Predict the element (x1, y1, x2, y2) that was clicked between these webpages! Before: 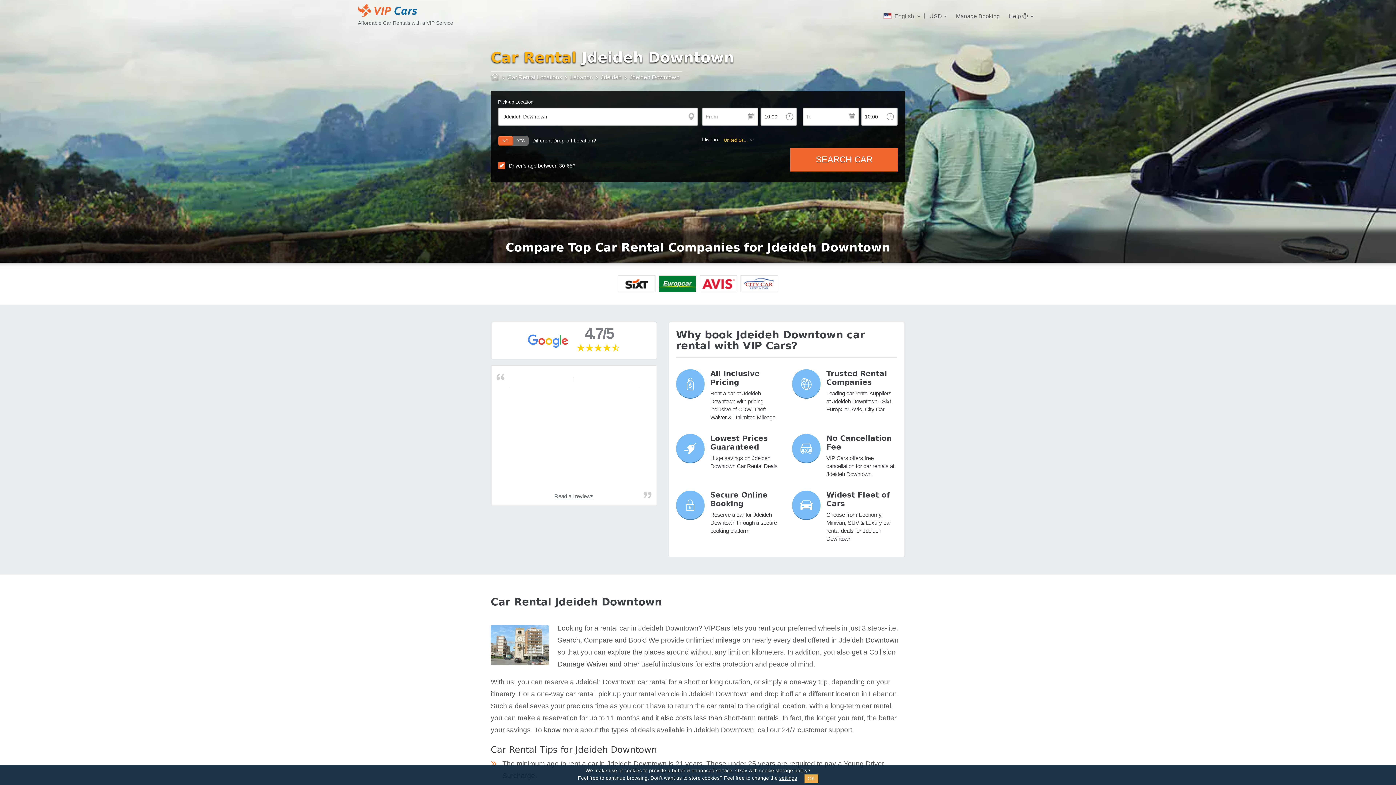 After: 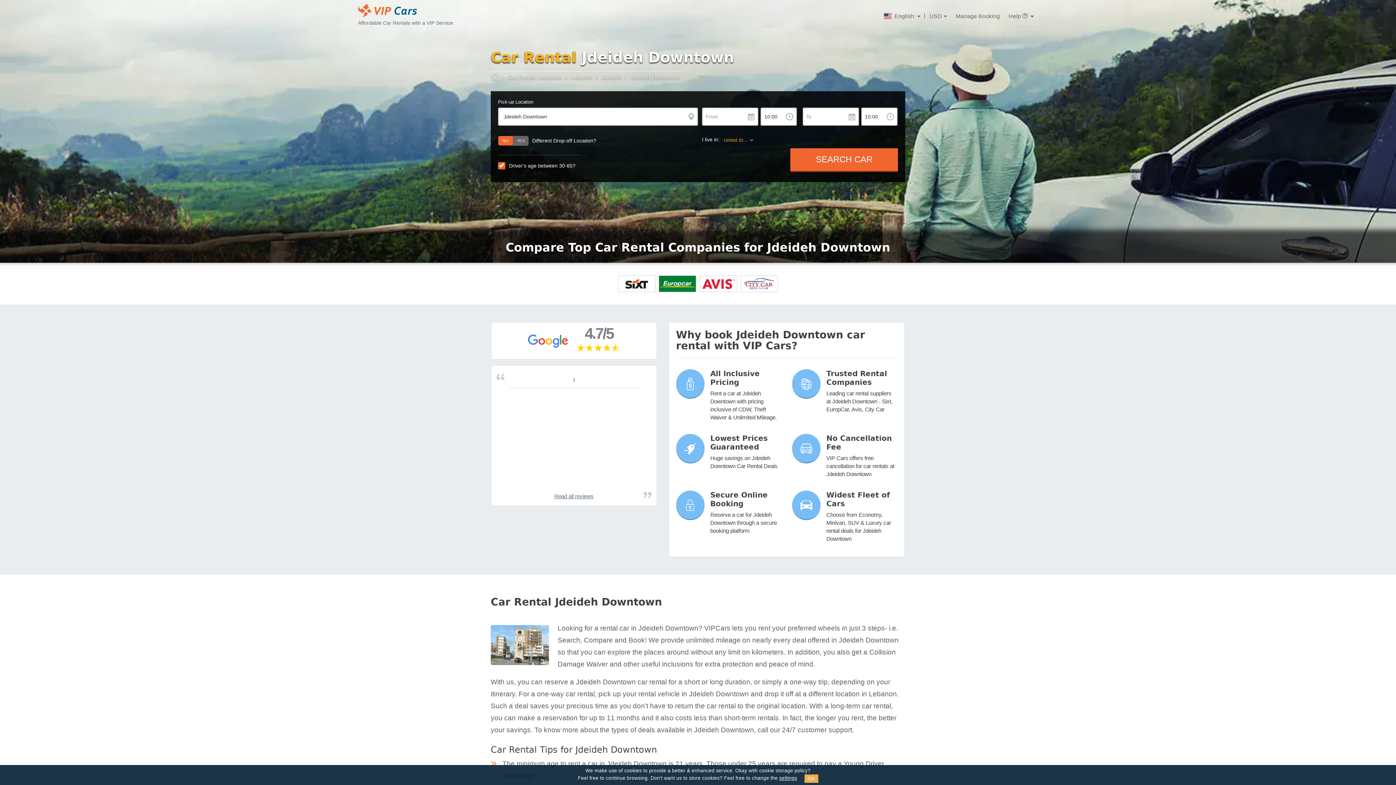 Action: bbox: (554, 492, 593, 500) label: Read all reviews